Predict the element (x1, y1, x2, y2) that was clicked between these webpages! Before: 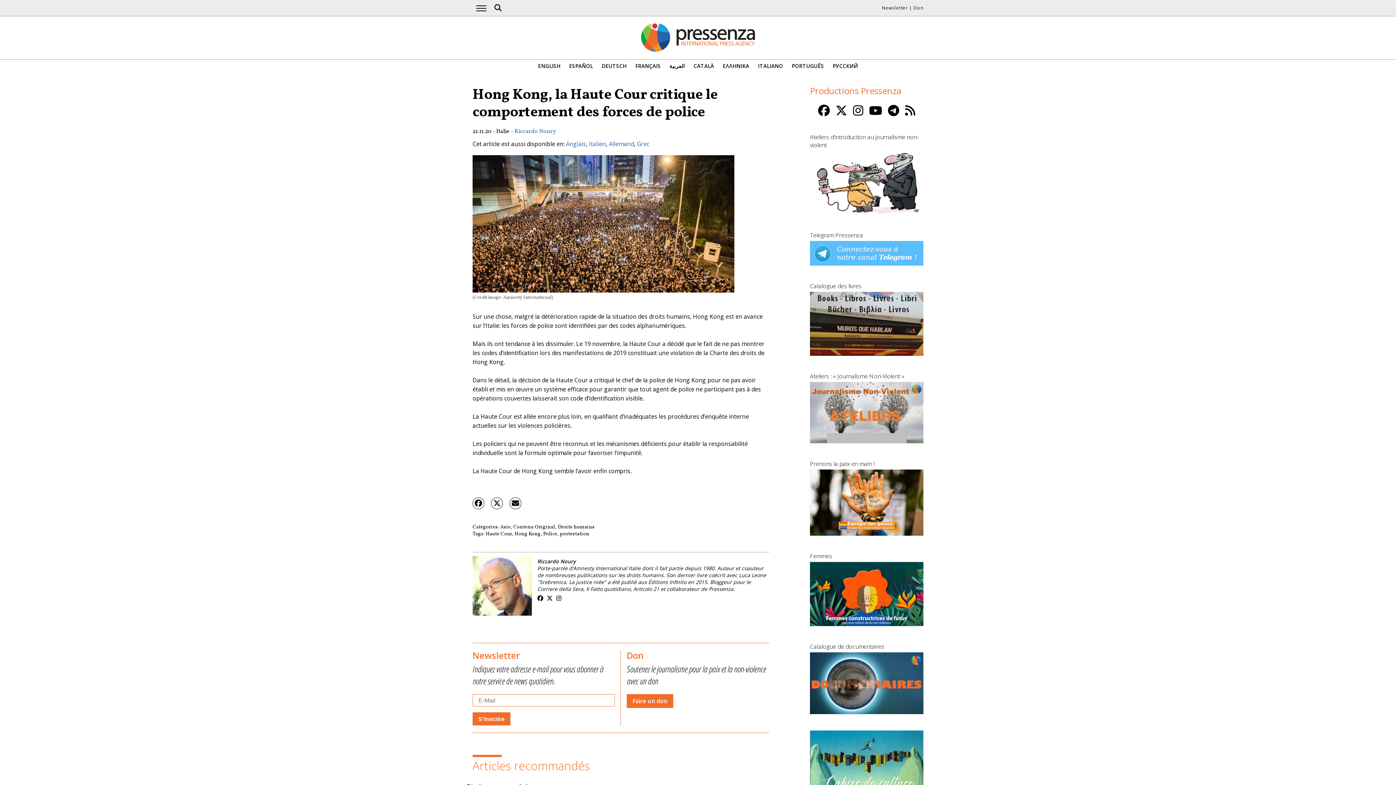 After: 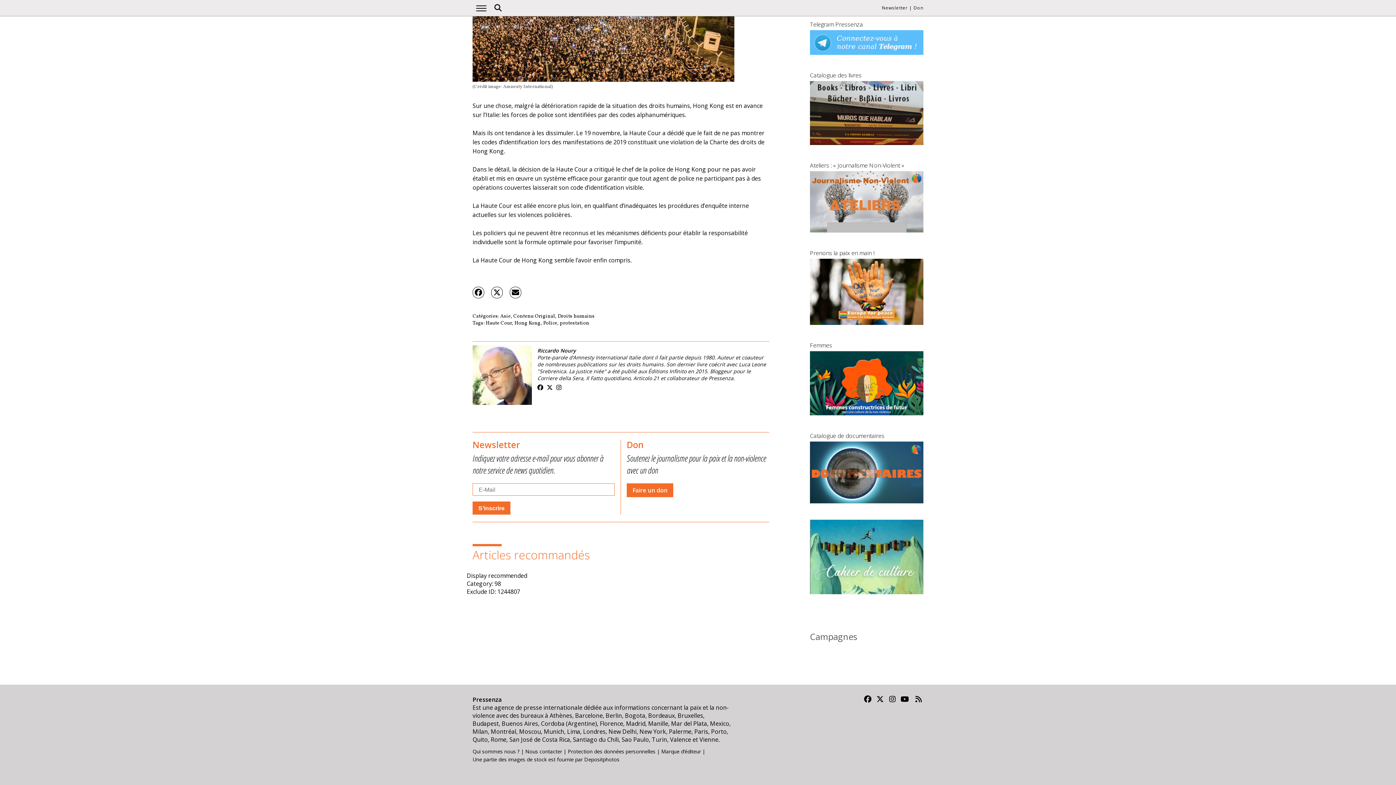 Action: label: Newsletter bbox: (882, 4, 908, 10)